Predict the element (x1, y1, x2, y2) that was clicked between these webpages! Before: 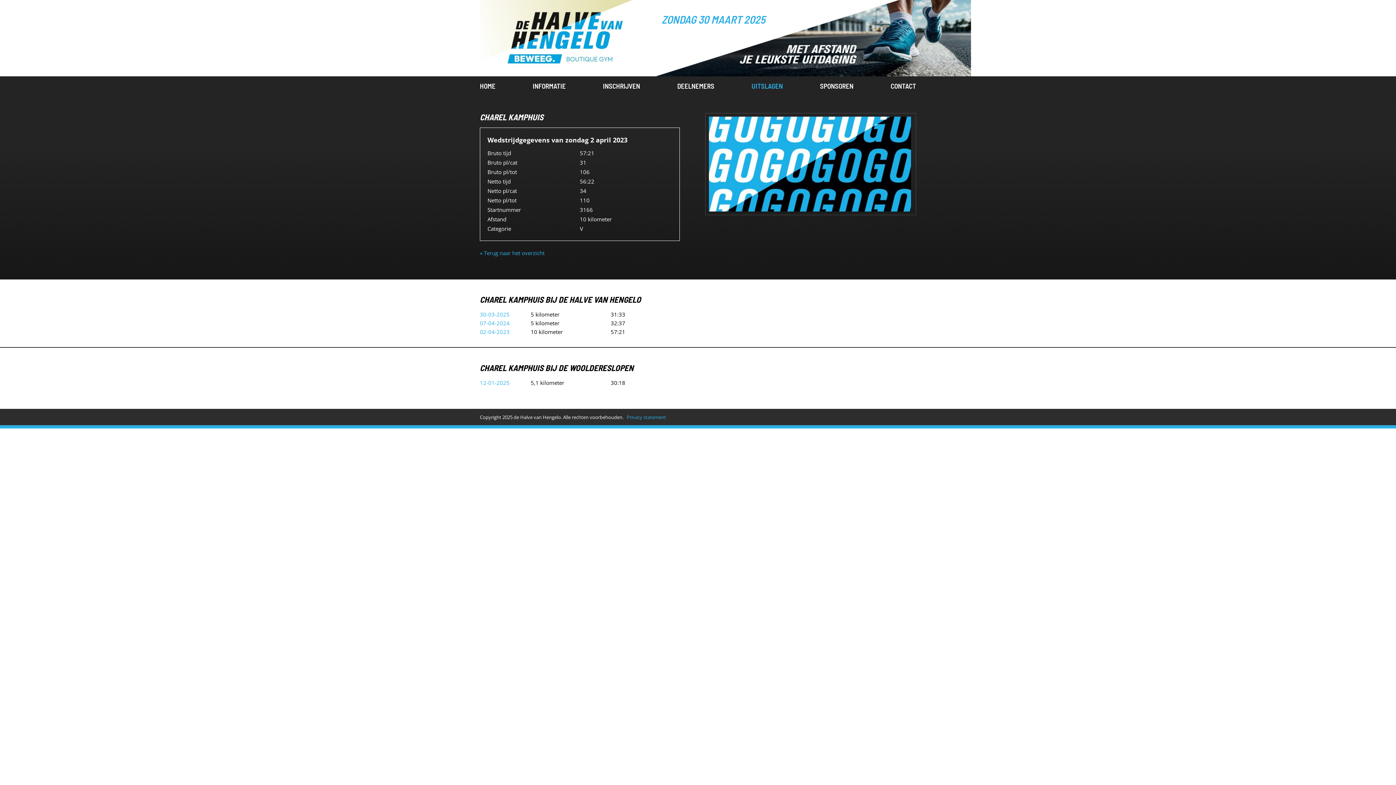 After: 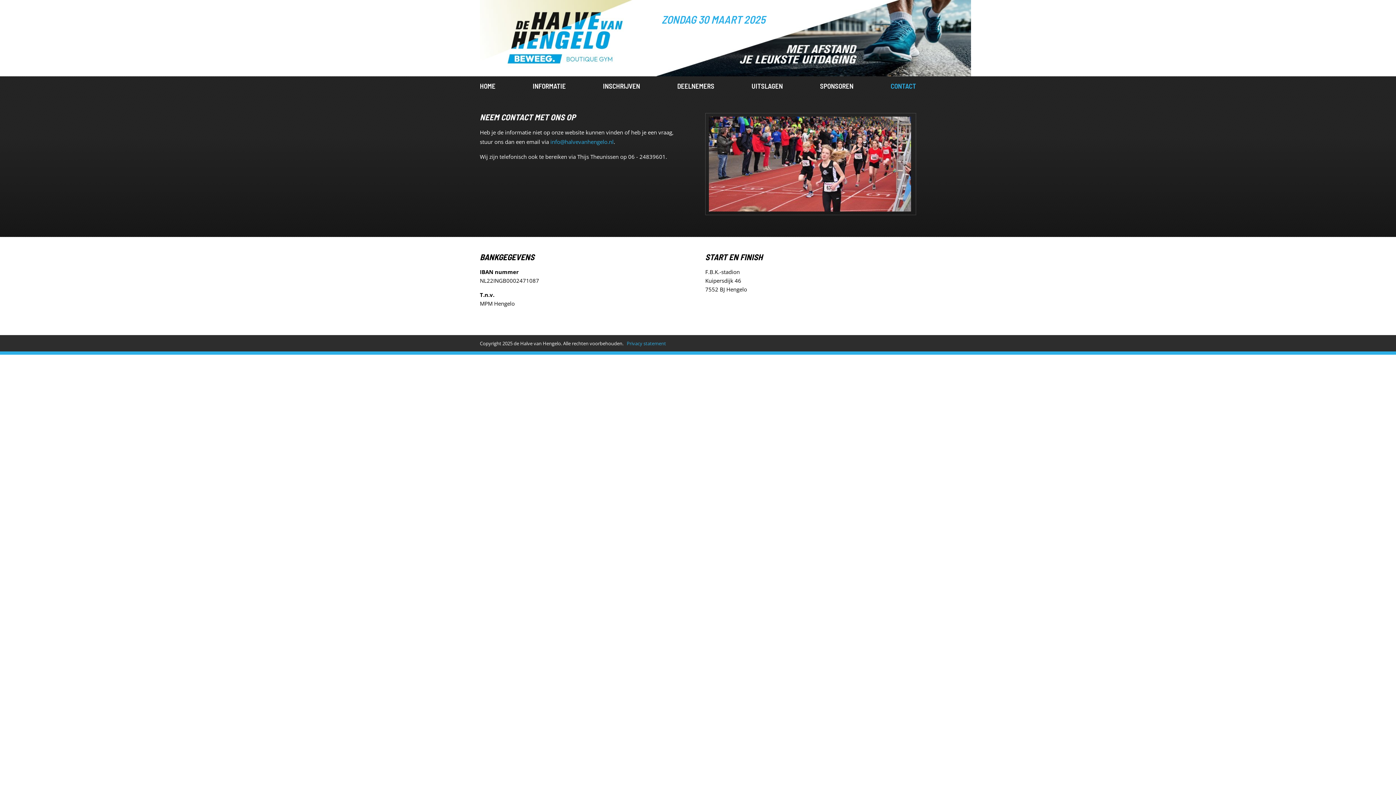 Action: bbox: (890, 81, 916, 90) label: CONTACT